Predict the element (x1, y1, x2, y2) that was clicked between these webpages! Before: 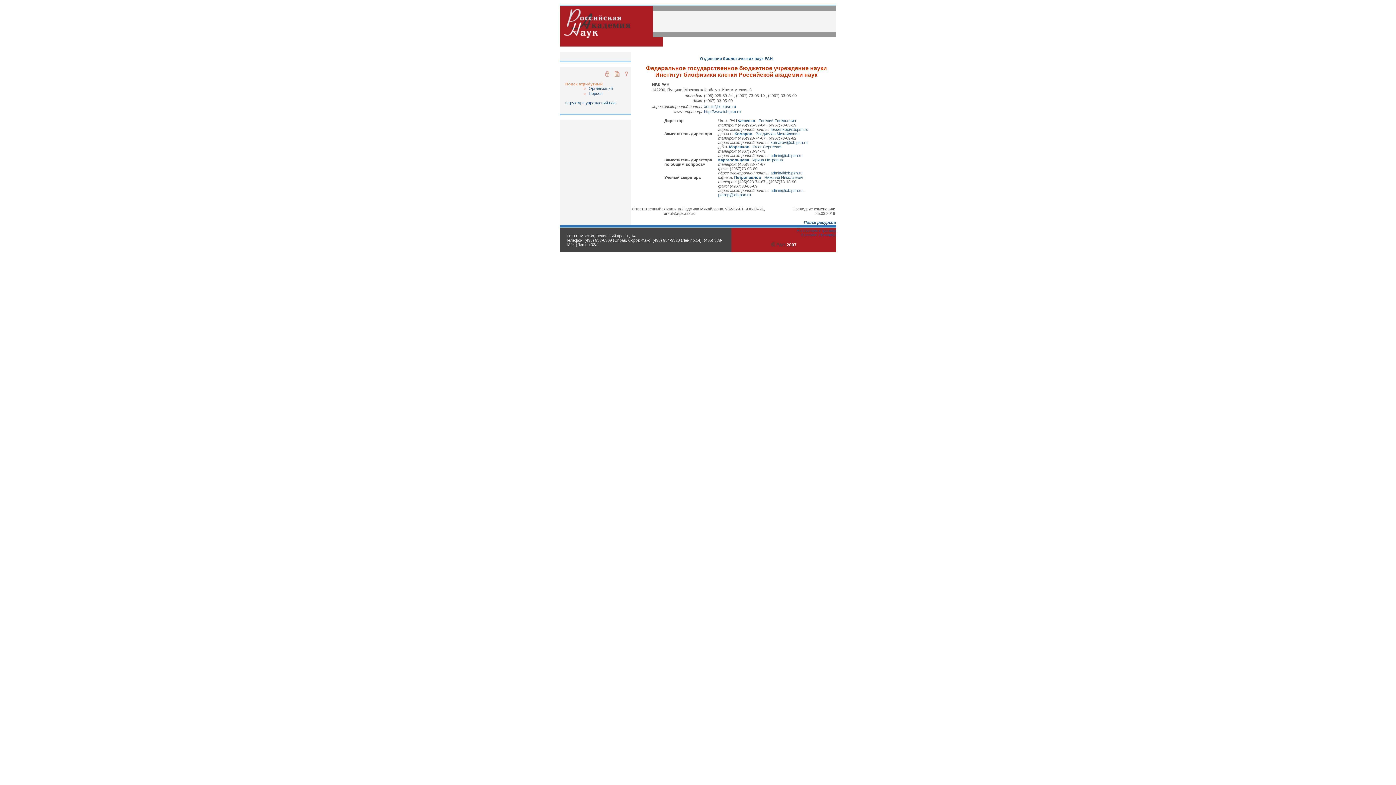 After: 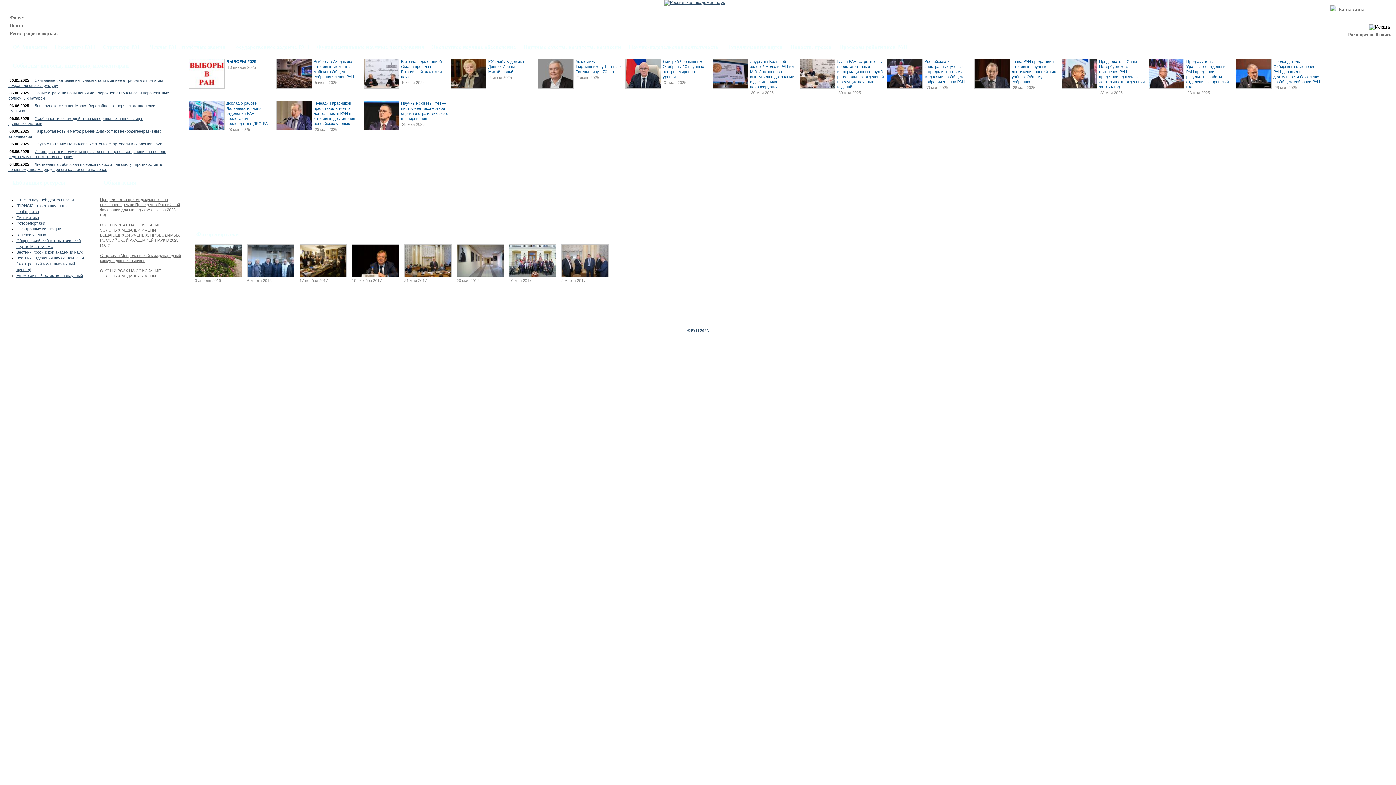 Action: bbox: (560, 38, 632, 43)